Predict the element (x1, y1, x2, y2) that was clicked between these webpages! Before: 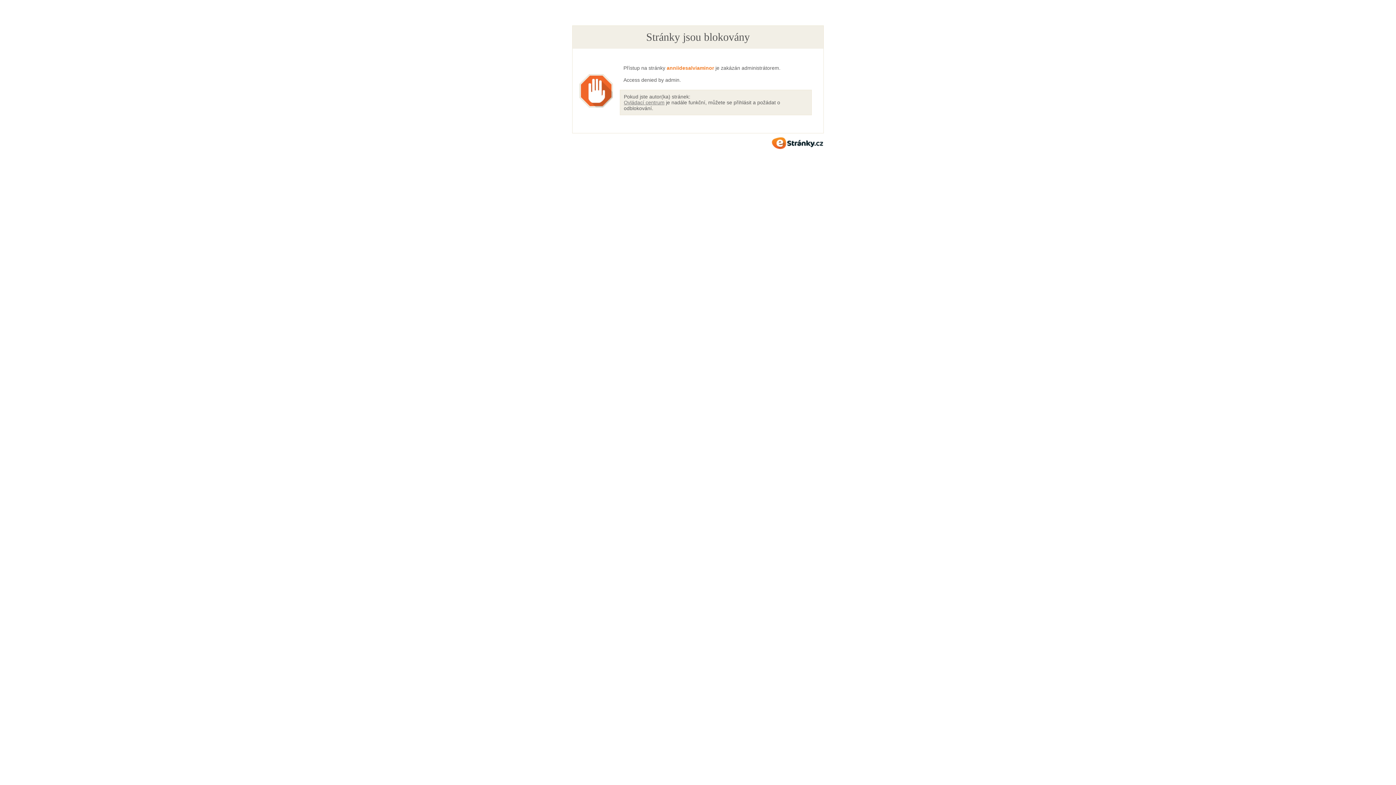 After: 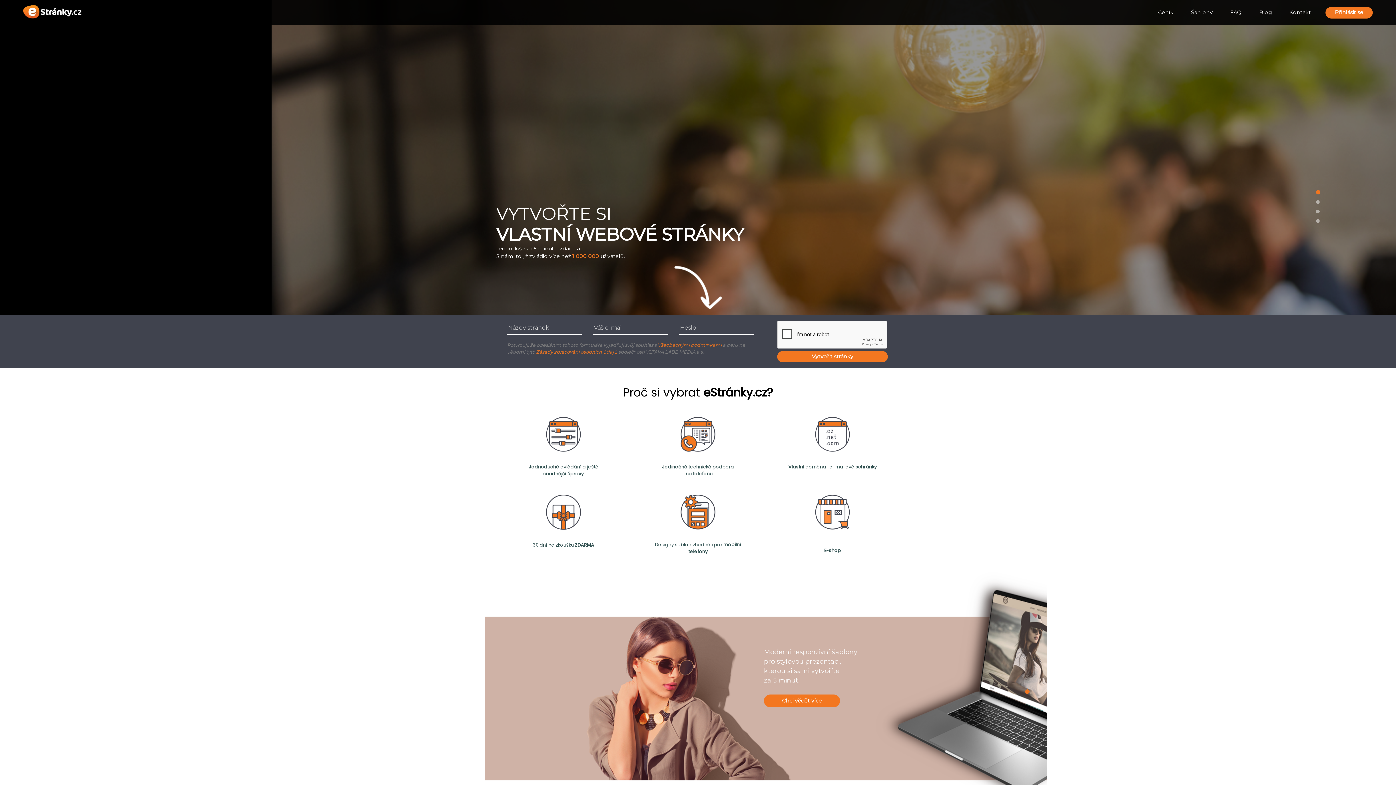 Action: bbox: (772, 137, 823, 148) label: eStránky.cz